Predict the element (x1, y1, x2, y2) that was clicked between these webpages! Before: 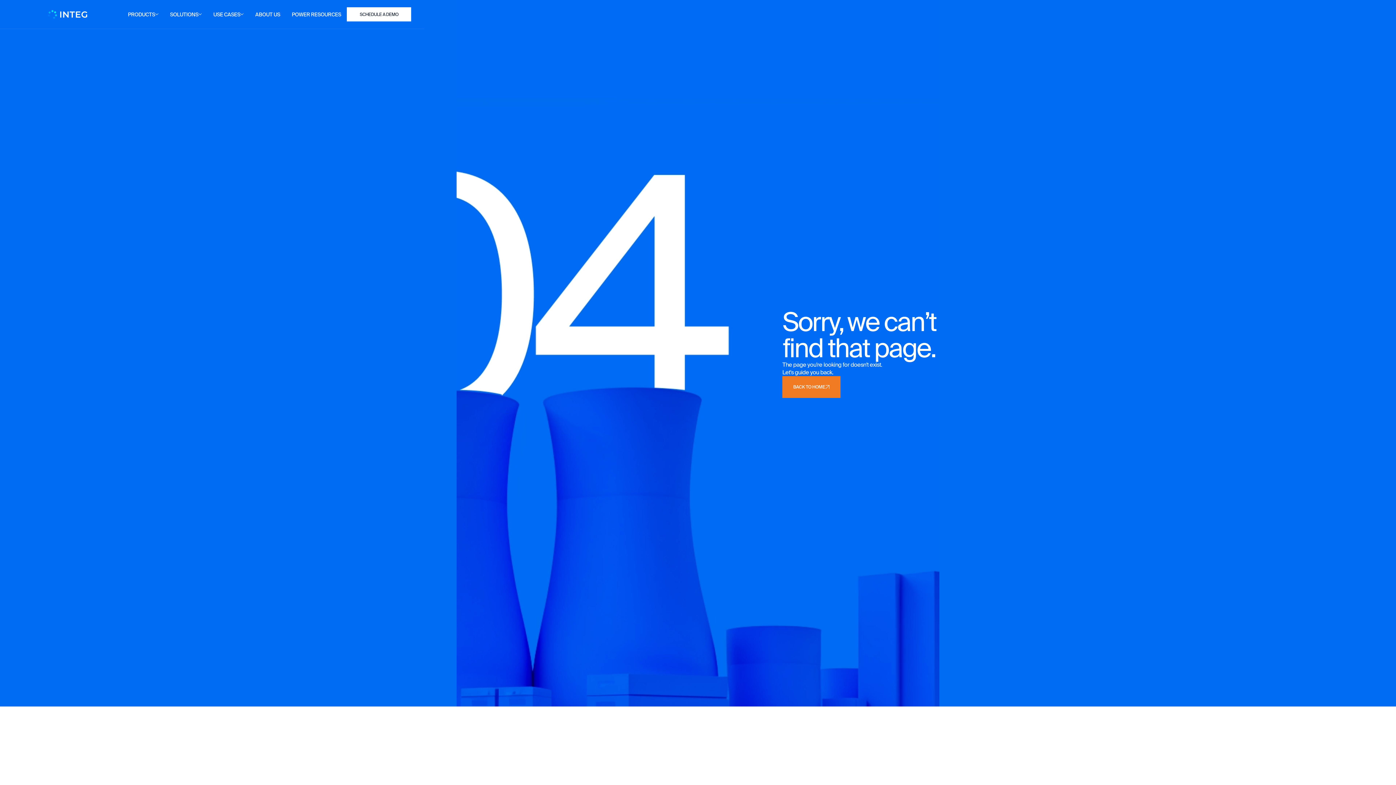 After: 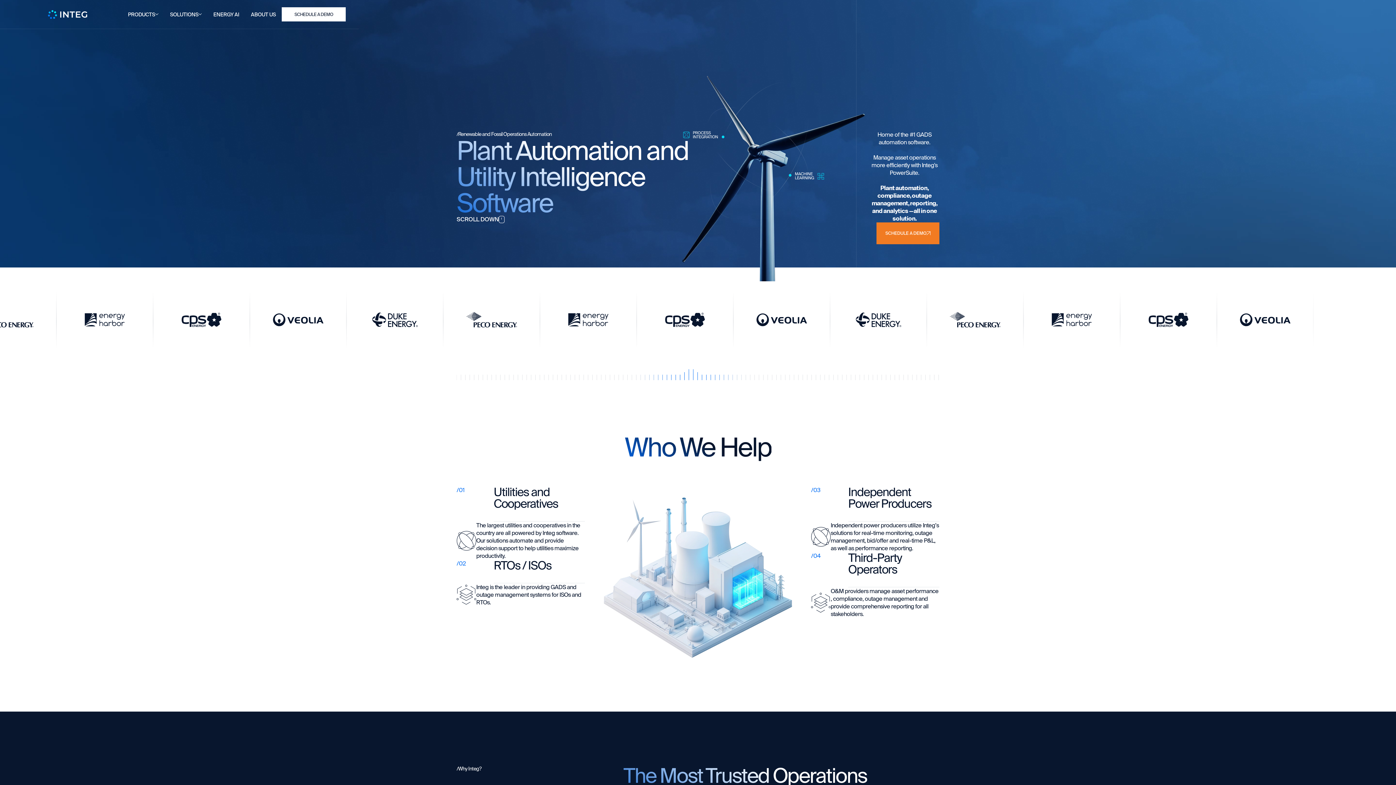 Action: label: BACK TO HOME bbox: (782, 376, 840, 398)